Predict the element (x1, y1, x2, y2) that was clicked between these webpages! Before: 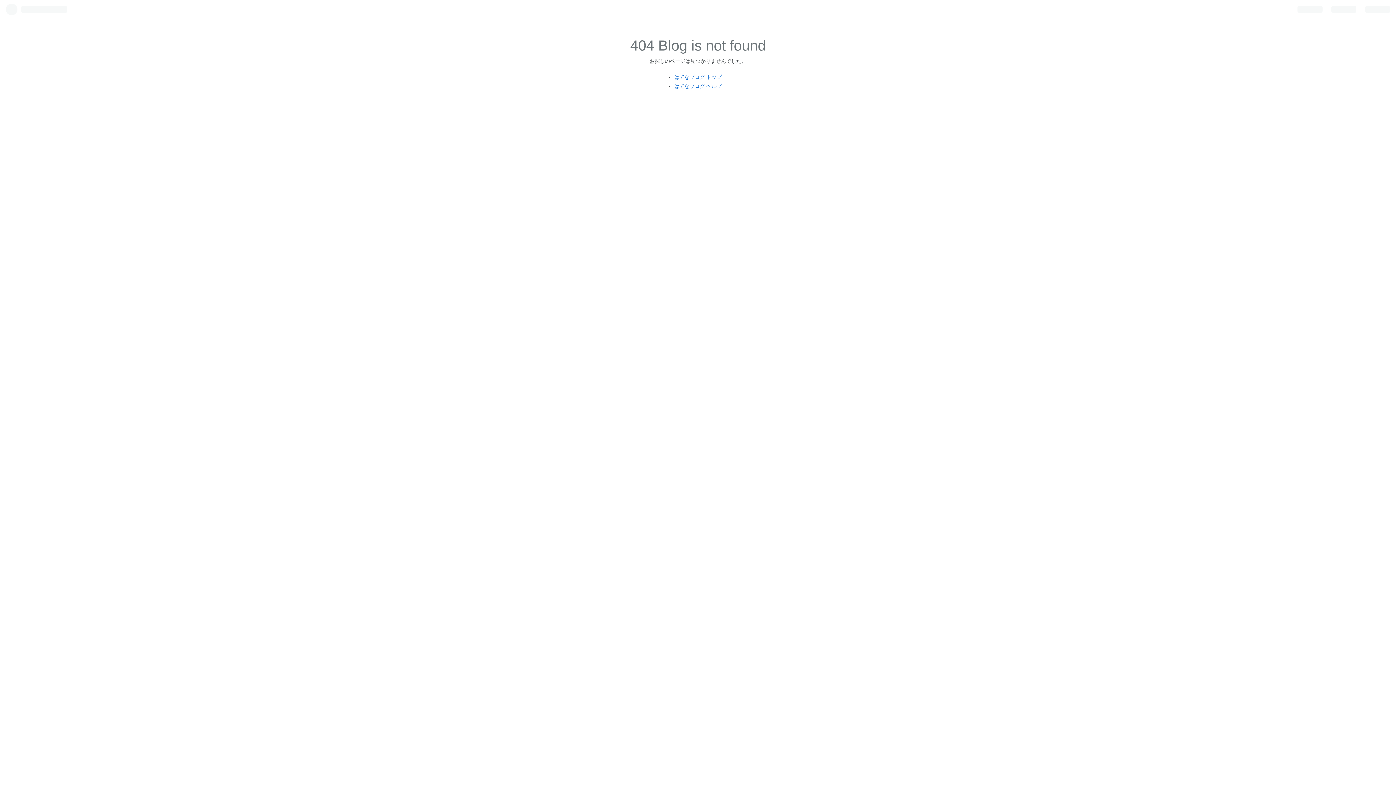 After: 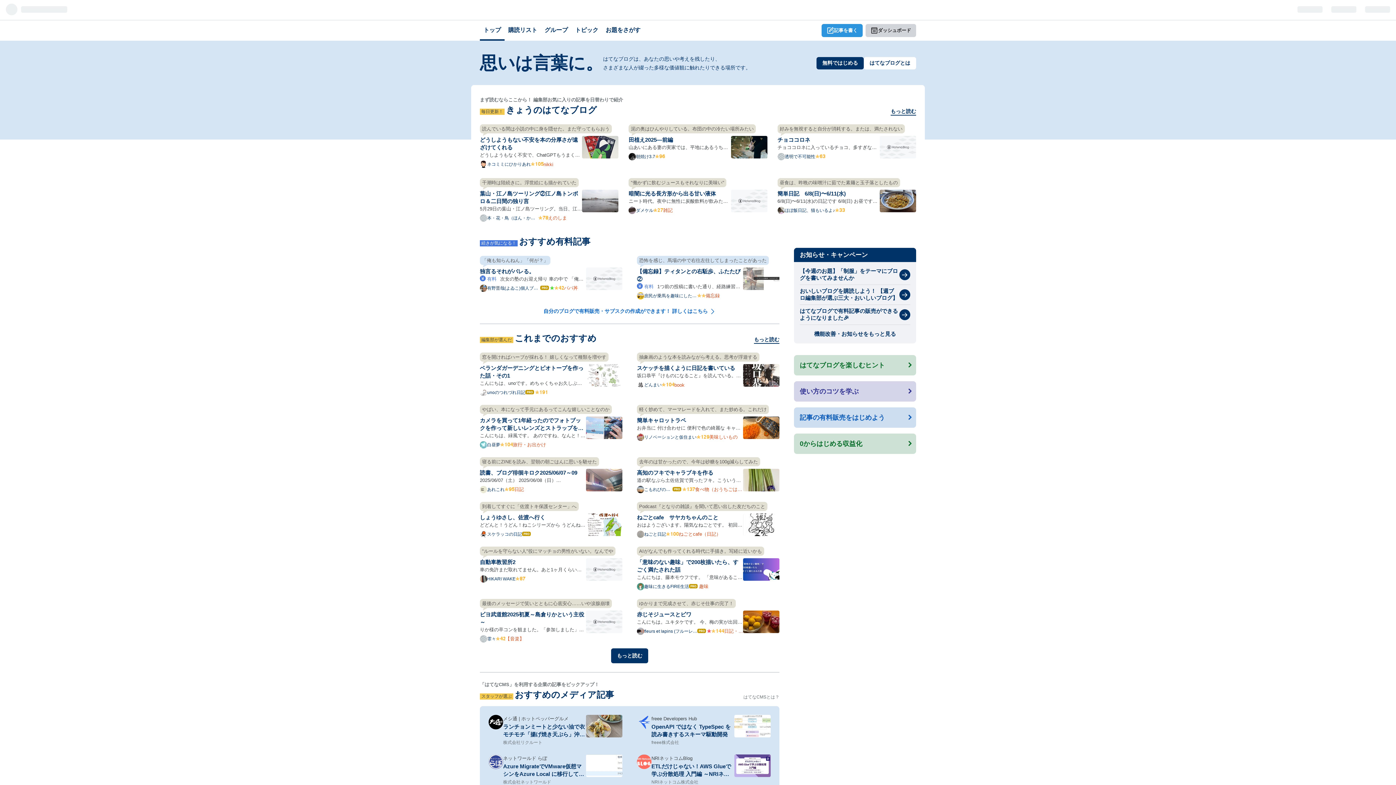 Action: bbox: (674, 74, 721, 79) label: はてなブログ トップ